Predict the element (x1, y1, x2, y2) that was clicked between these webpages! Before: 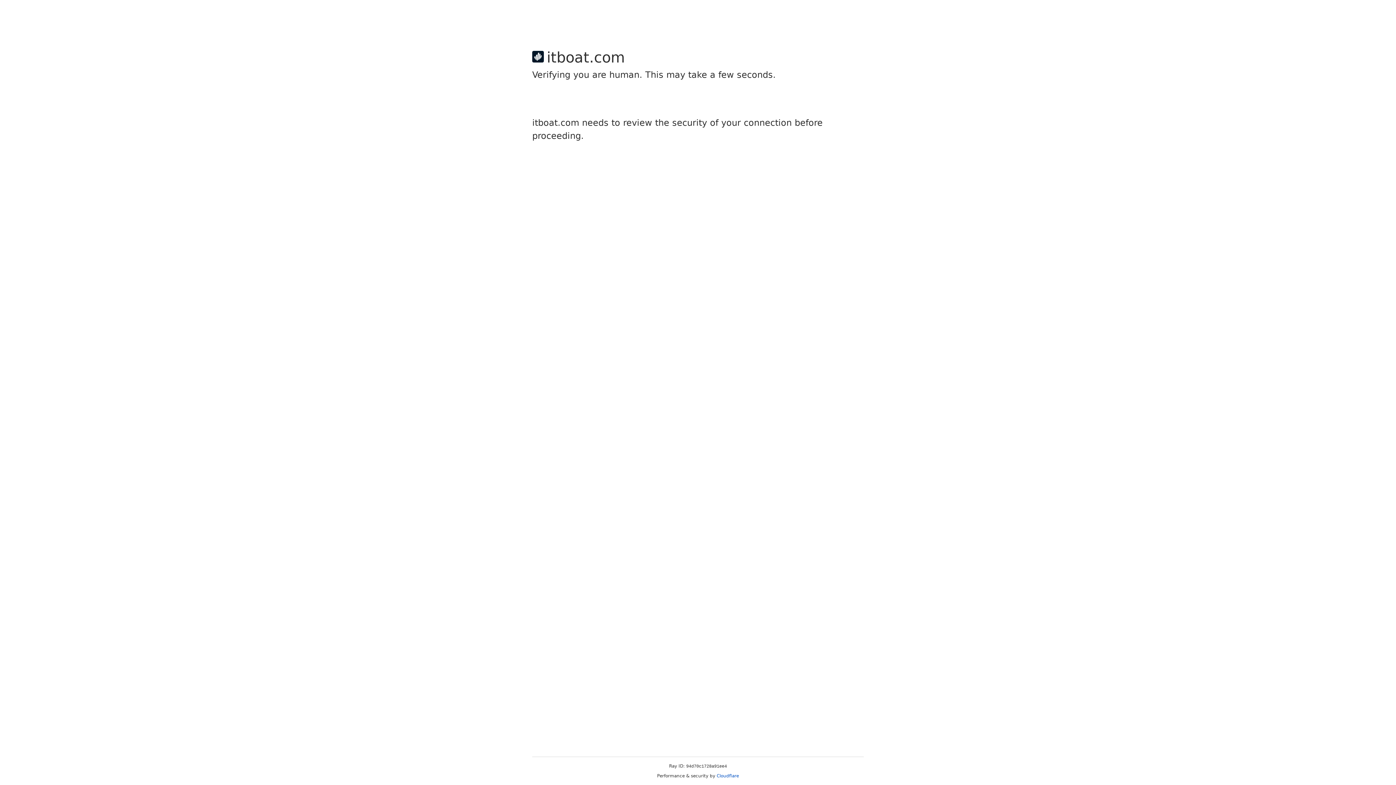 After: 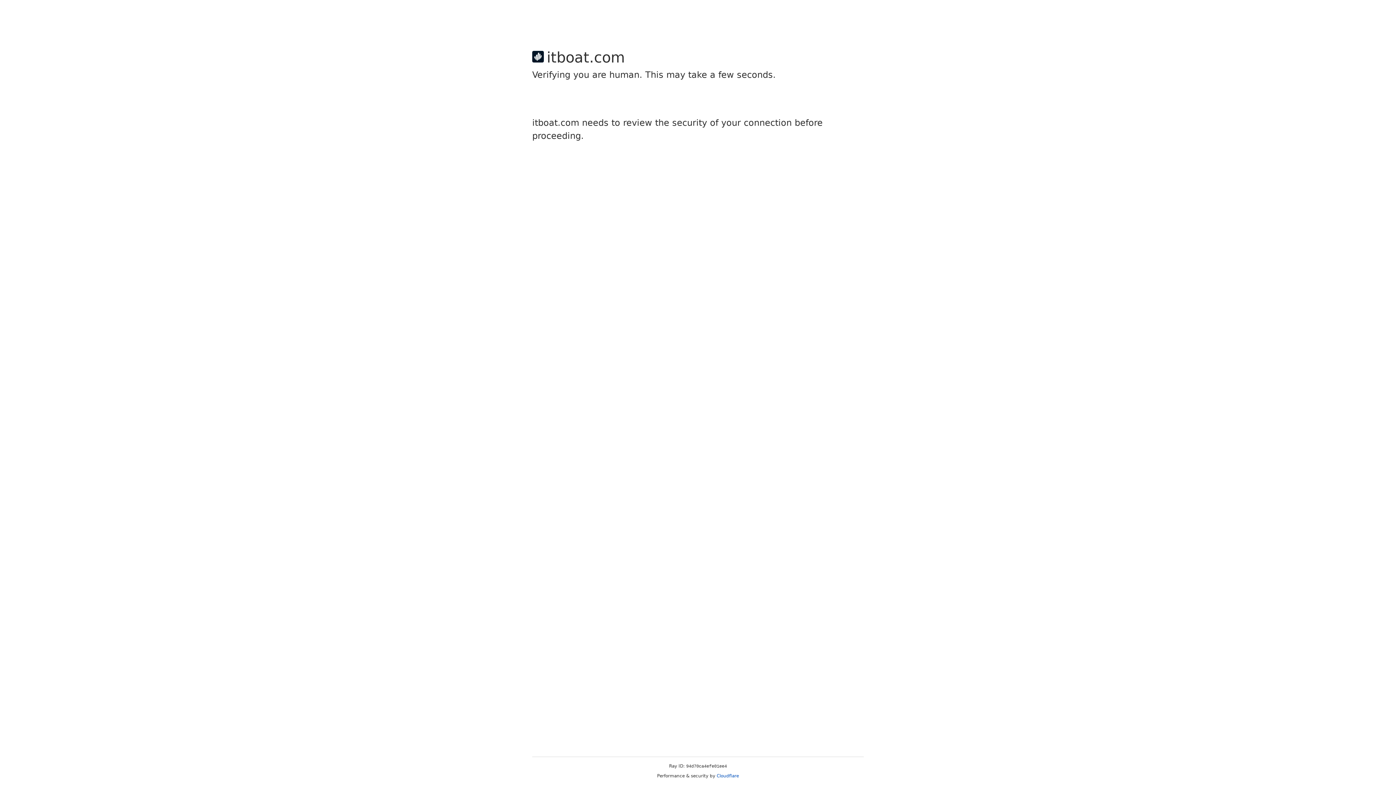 Action: bbox: (716, 773, 739, 778) label: Cloudflare